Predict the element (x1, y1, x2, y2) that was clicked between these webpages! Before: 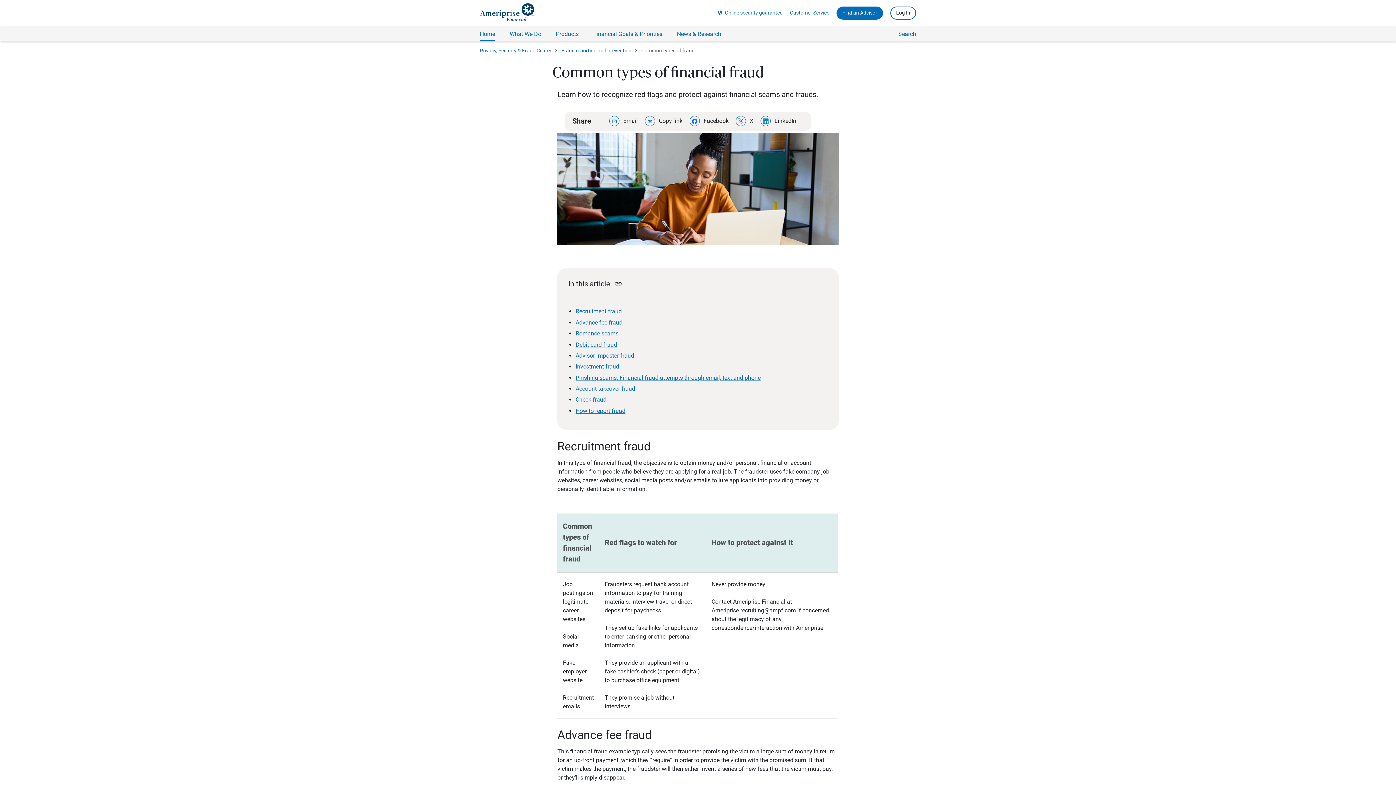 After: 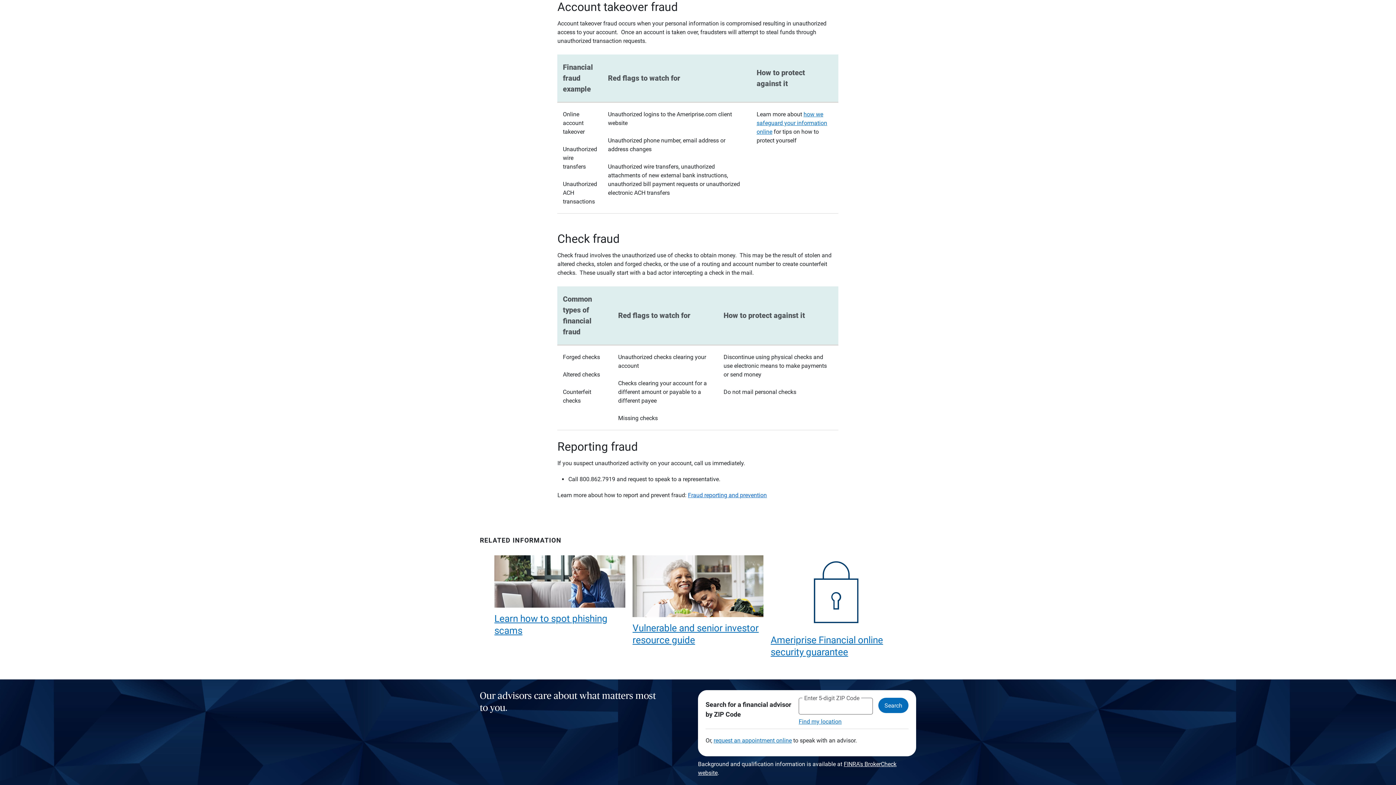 Action: bbox: (575, 385, 635, 392) label: Account takeover fraud